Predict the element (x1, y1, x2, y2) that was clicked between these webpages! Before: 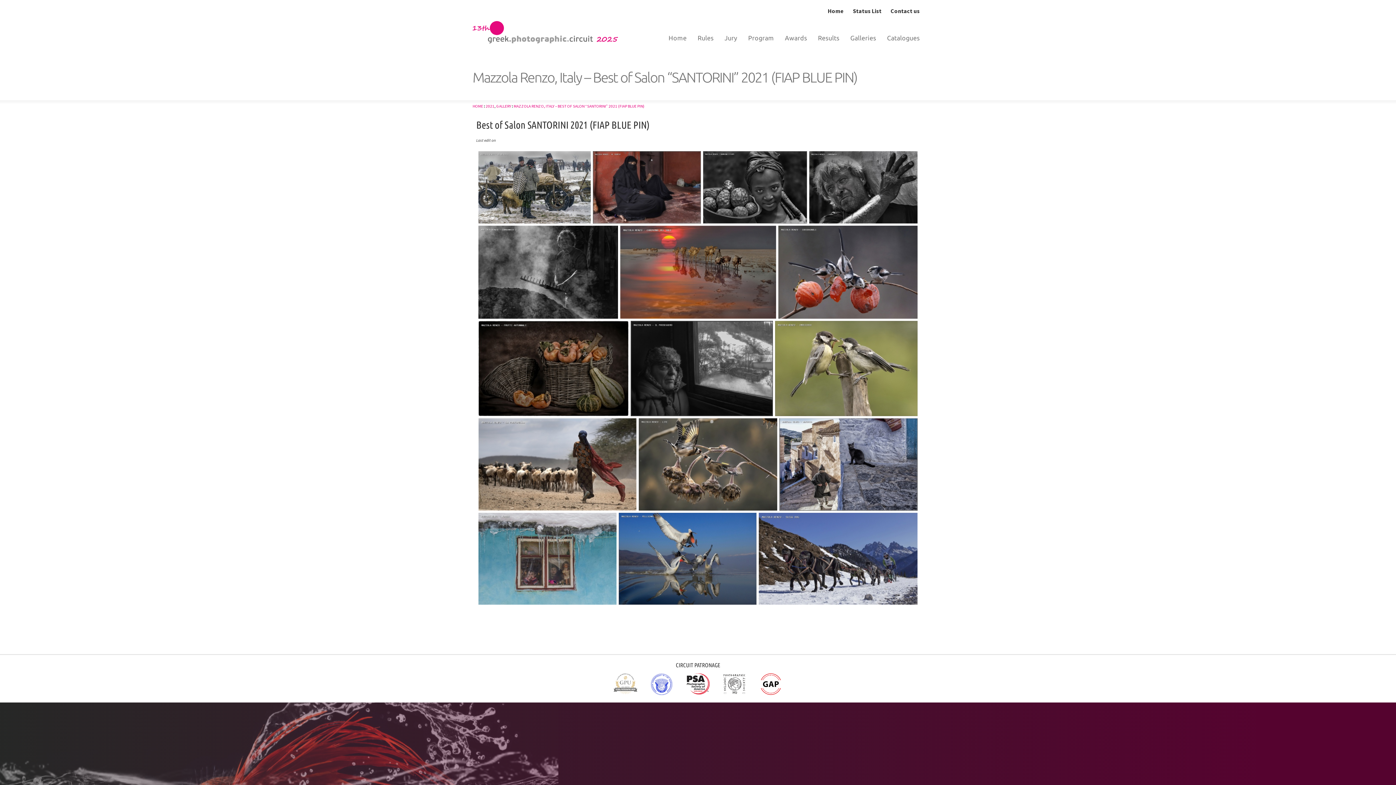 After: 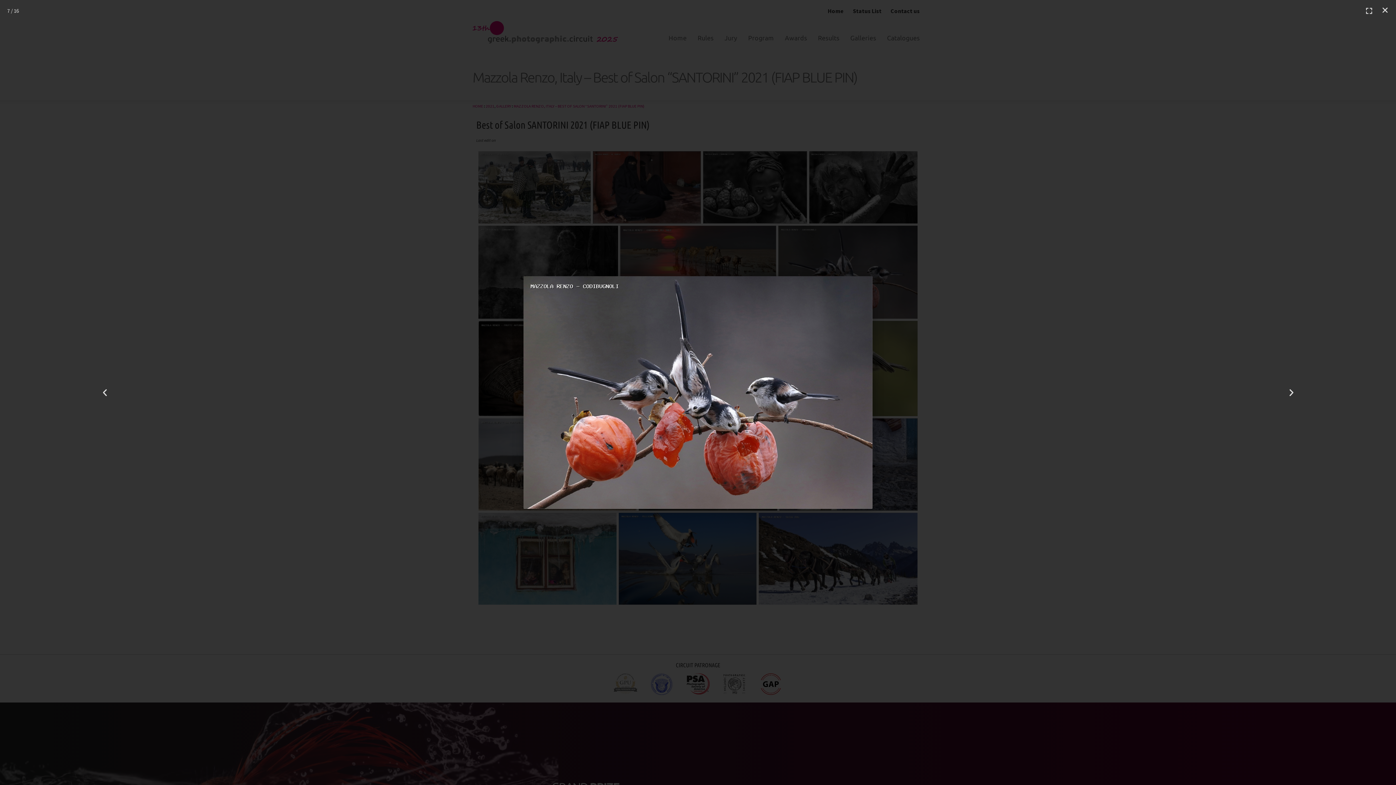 Action: bbox: (778, 225, 917, 318)